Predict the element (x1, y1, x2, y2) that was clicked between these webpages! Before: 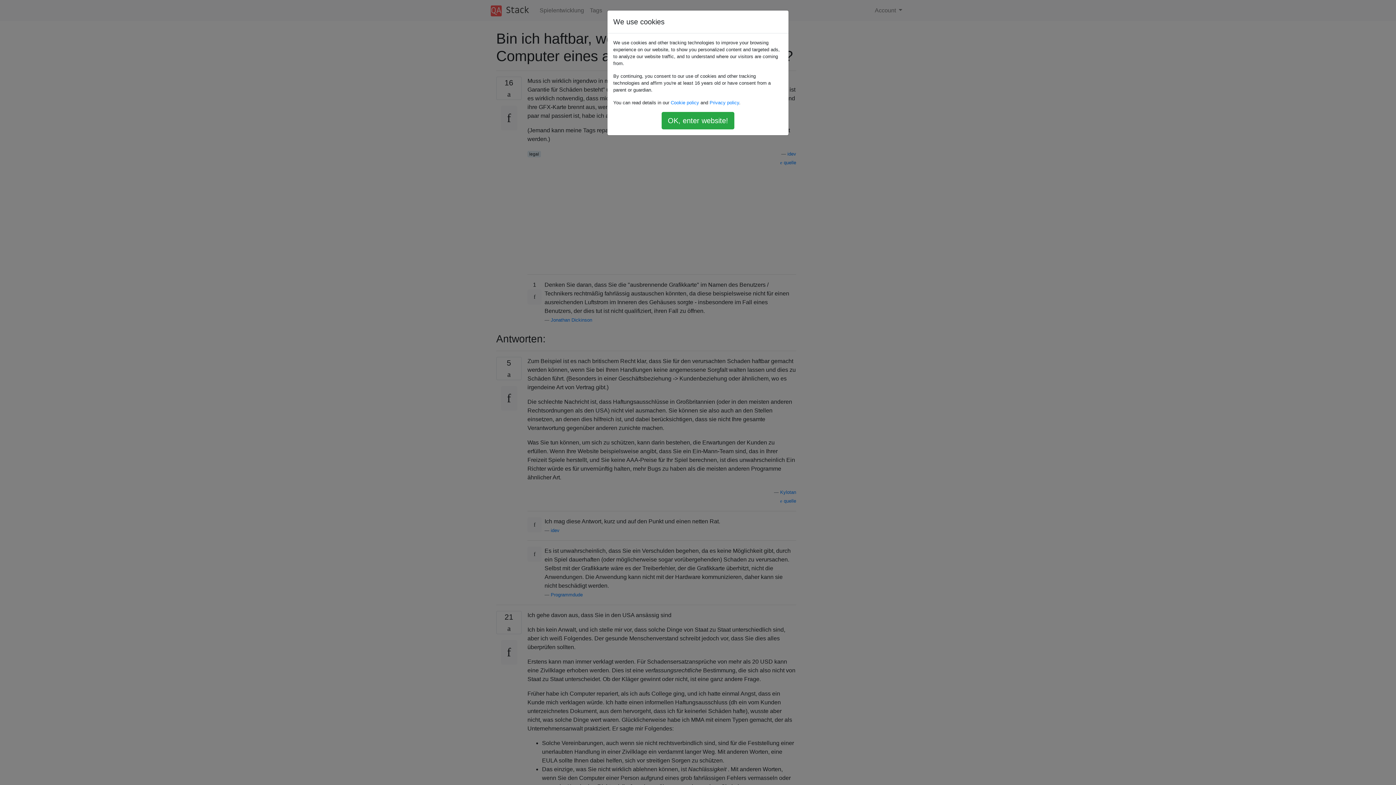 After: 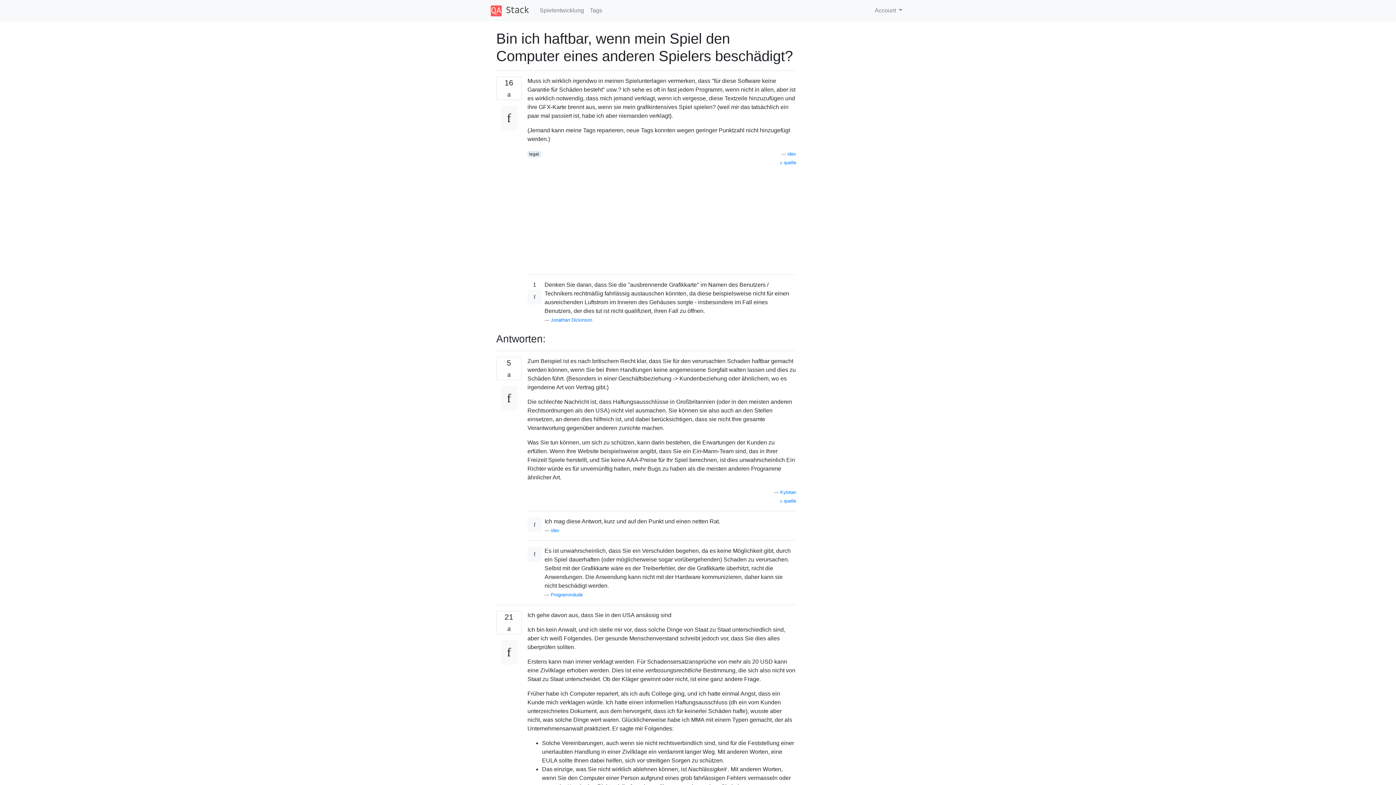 Action: label: OK, enter website! bbox: (661, 112, 734, 129)